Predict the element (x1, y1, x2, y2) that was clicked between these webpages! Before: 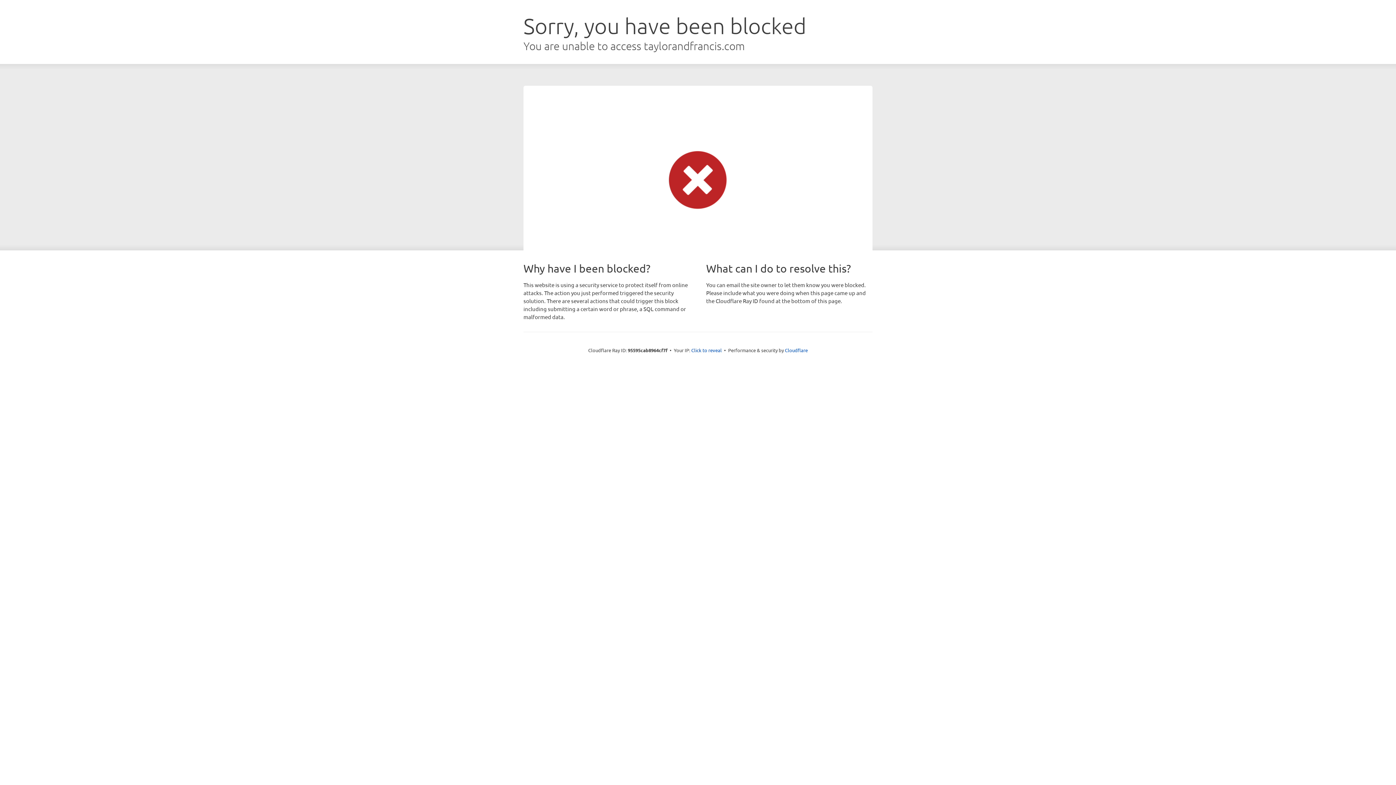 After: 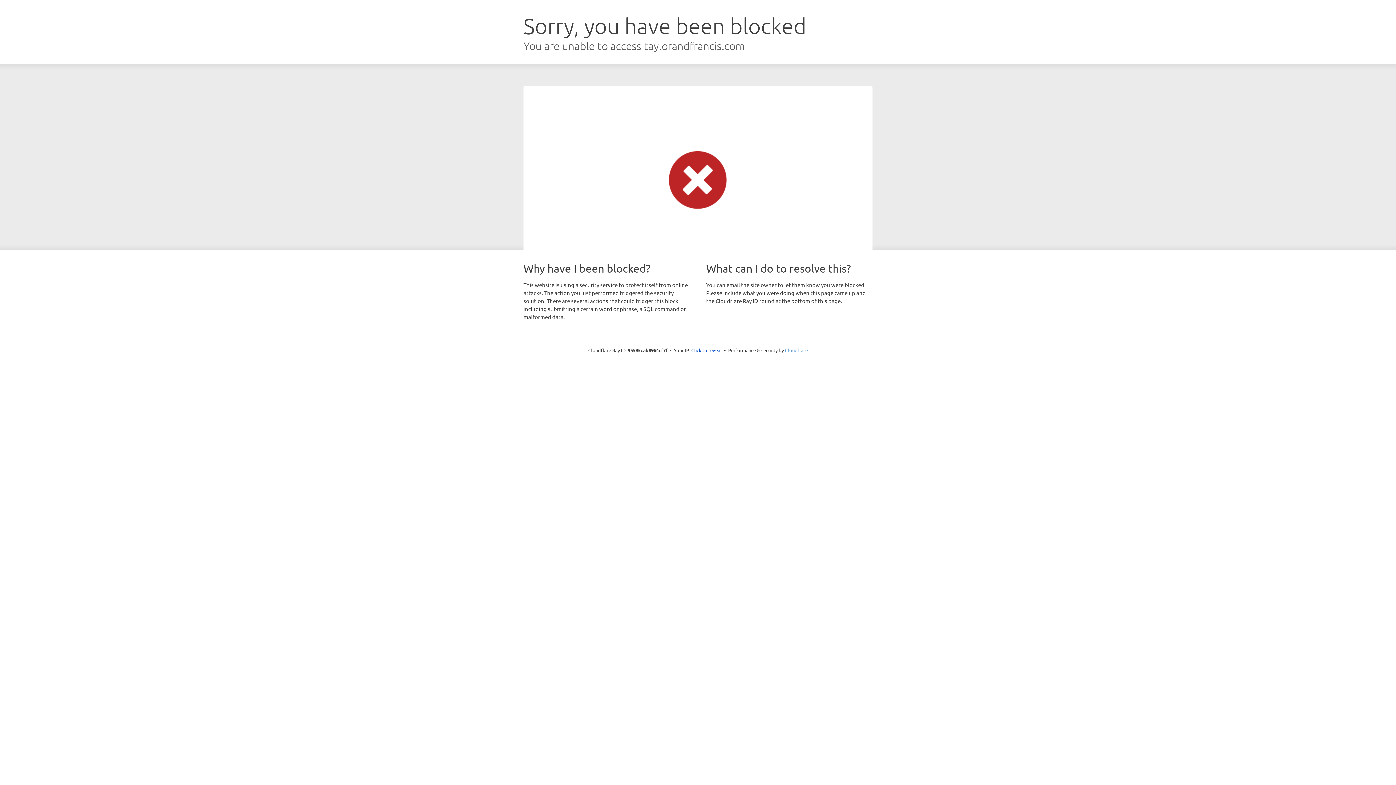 Action: bbox: (785, 347, 808, 353) label: Cloudflare